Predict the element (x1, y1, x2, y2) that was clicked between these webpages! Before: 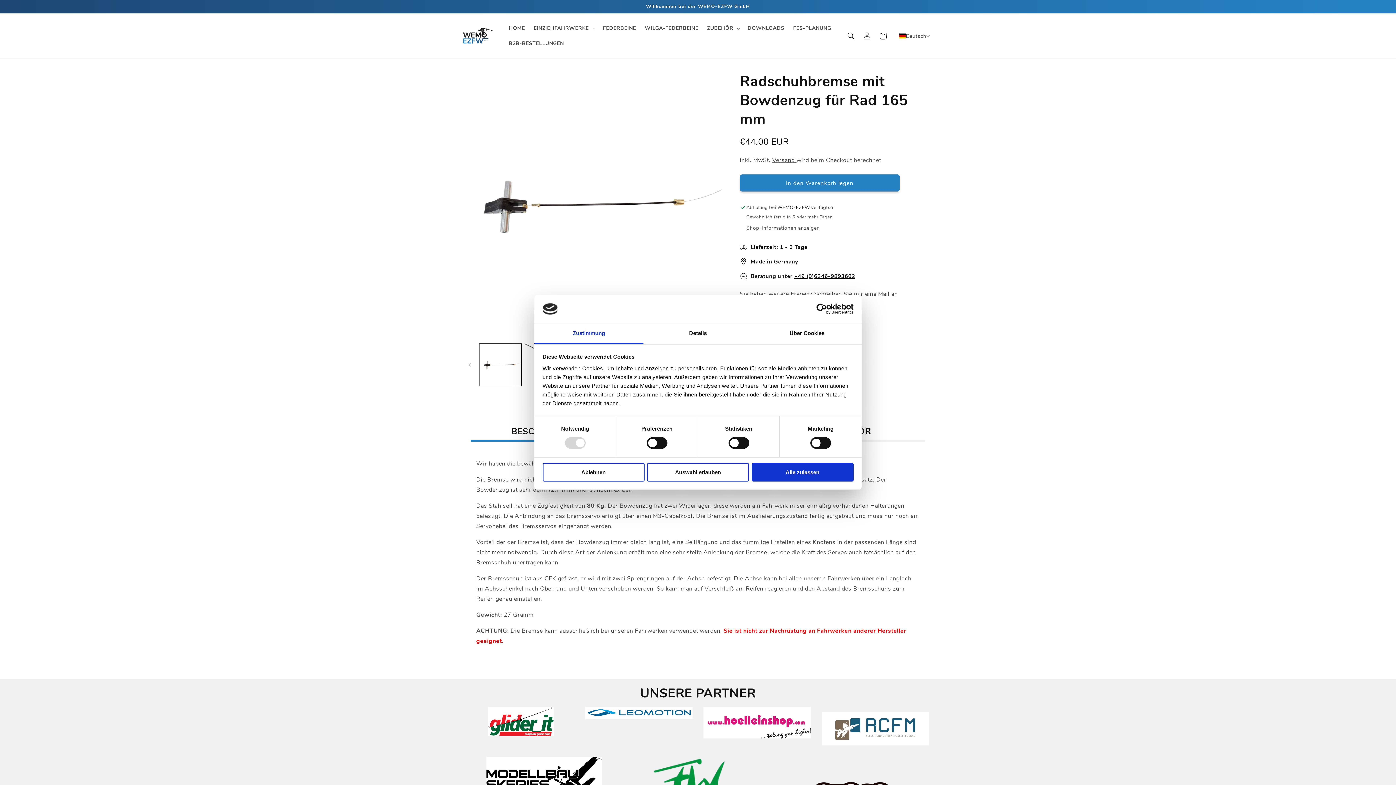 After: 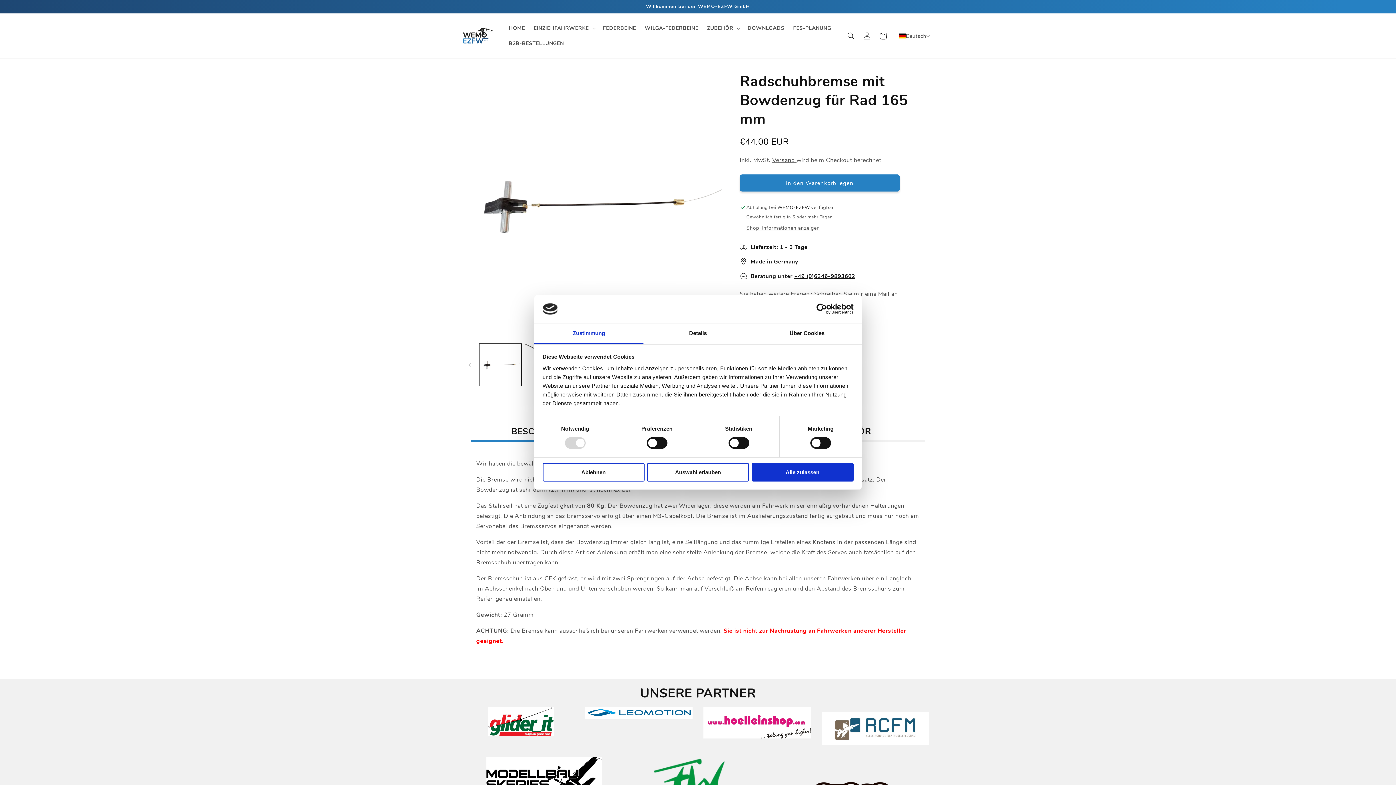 Action: bbox: (790, 303, 853, 314) label: Cookiebot - opens in a new window